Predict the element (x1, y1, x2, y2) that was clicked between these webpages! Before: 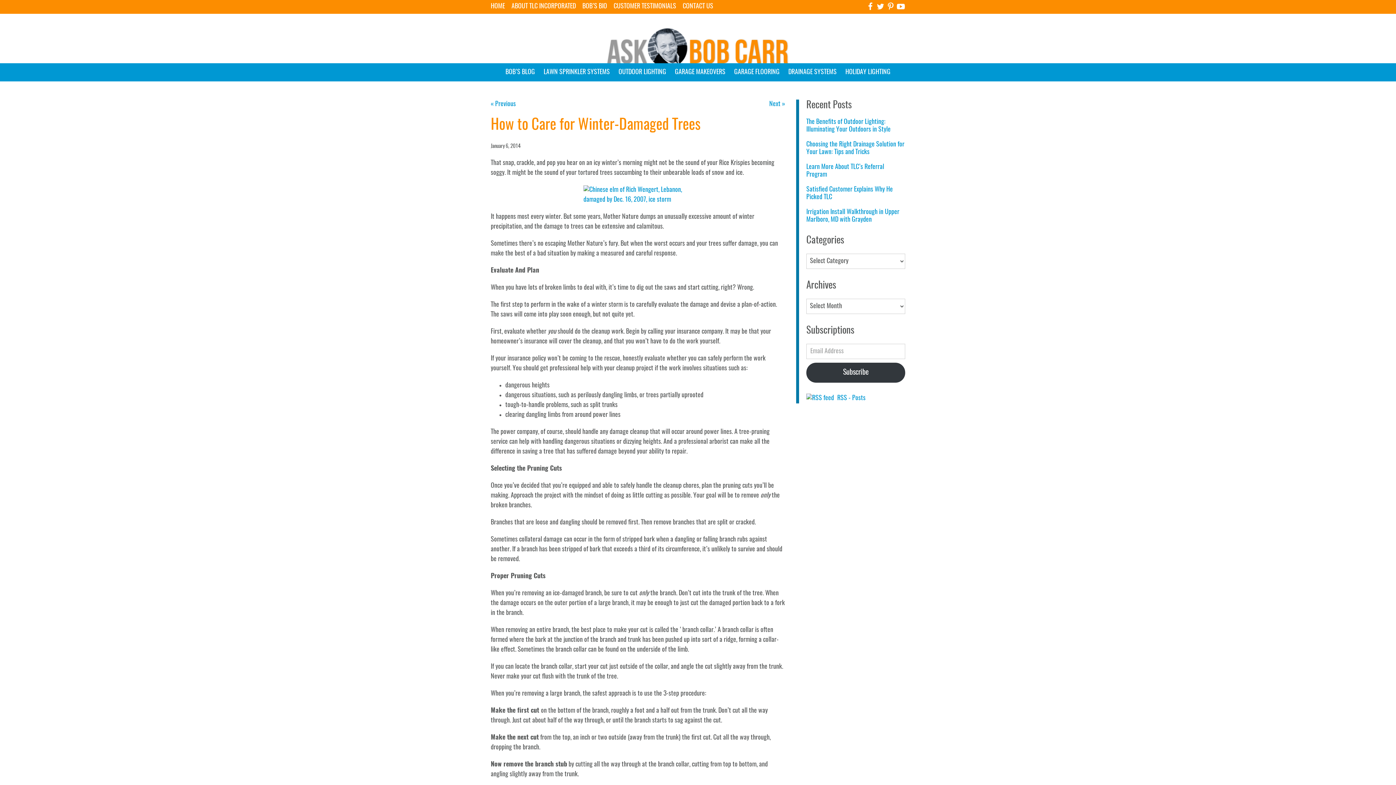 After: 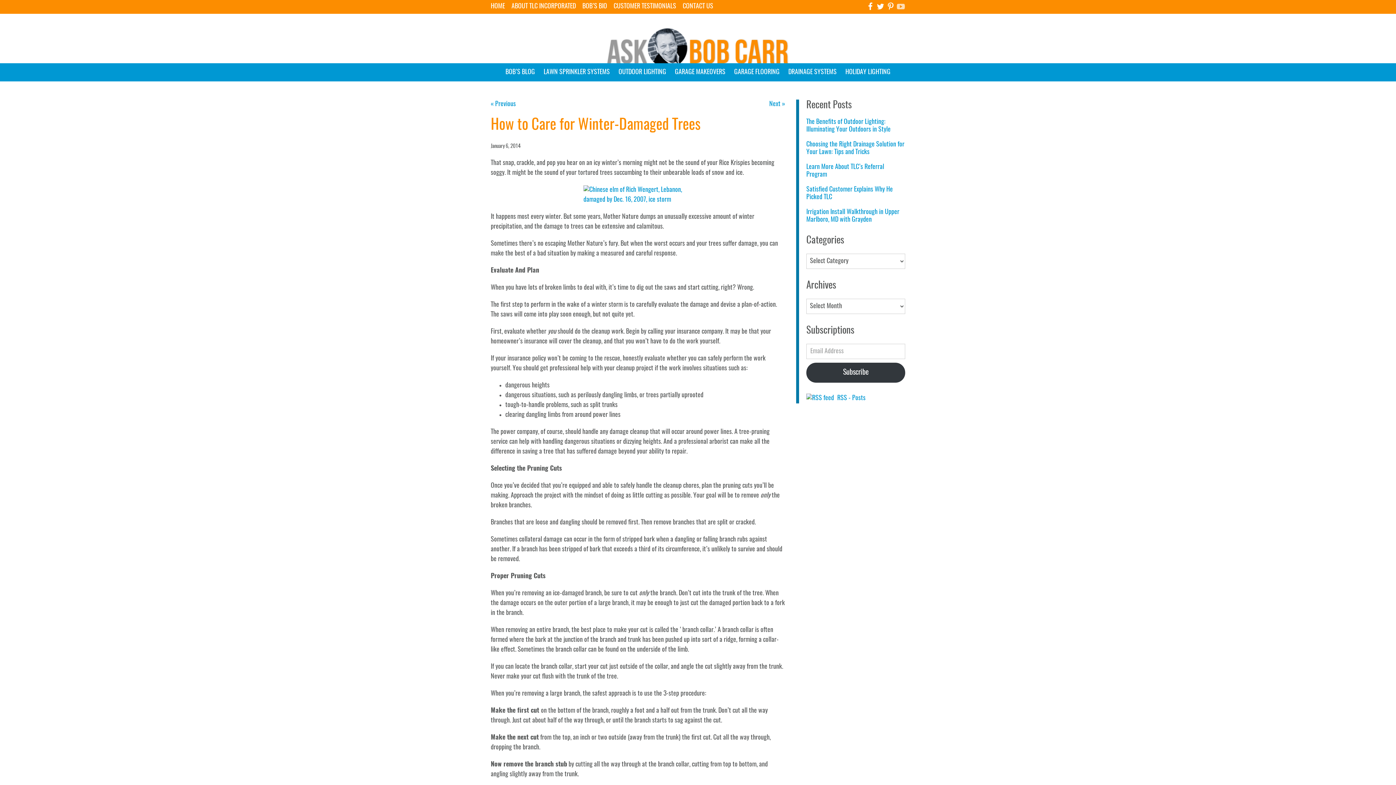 Action: bbox: (897, 5, 905, 11)